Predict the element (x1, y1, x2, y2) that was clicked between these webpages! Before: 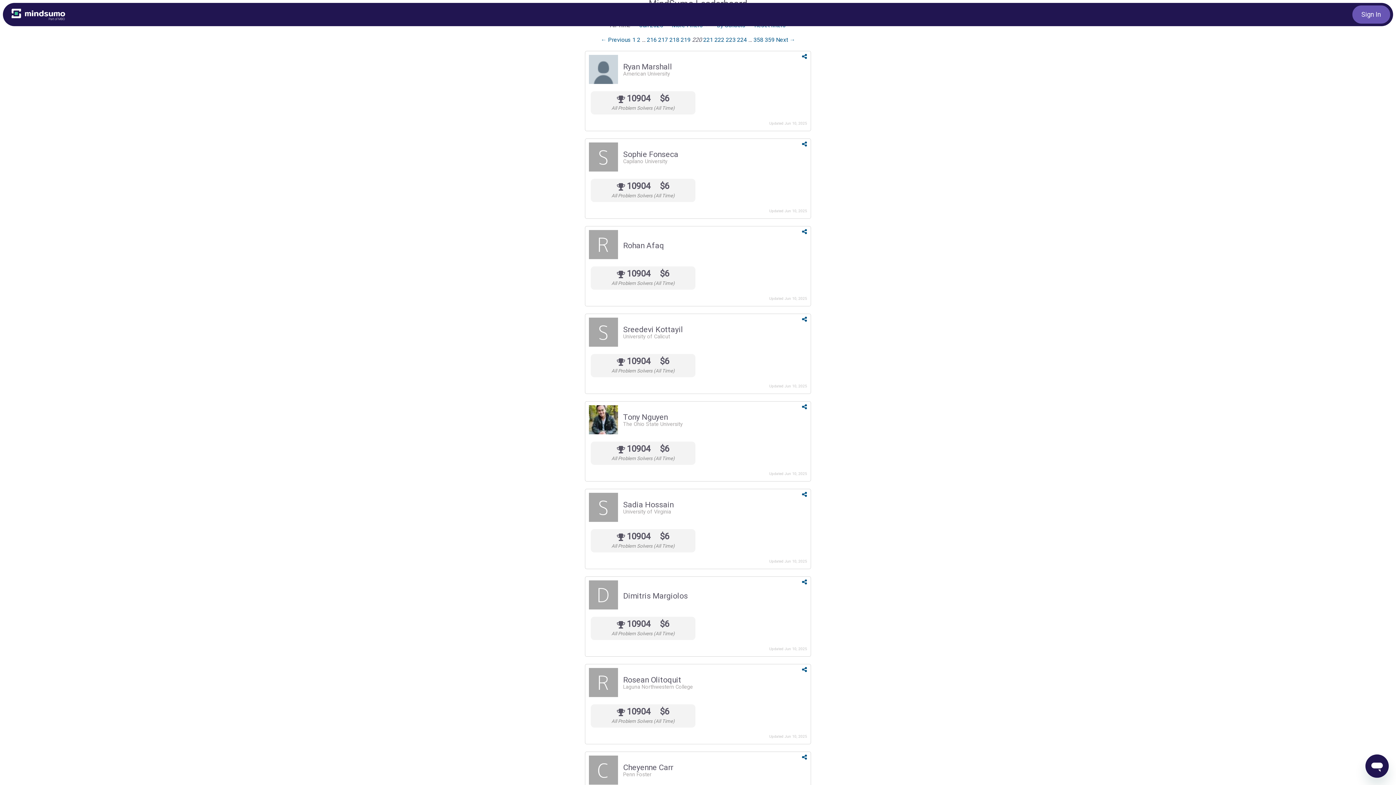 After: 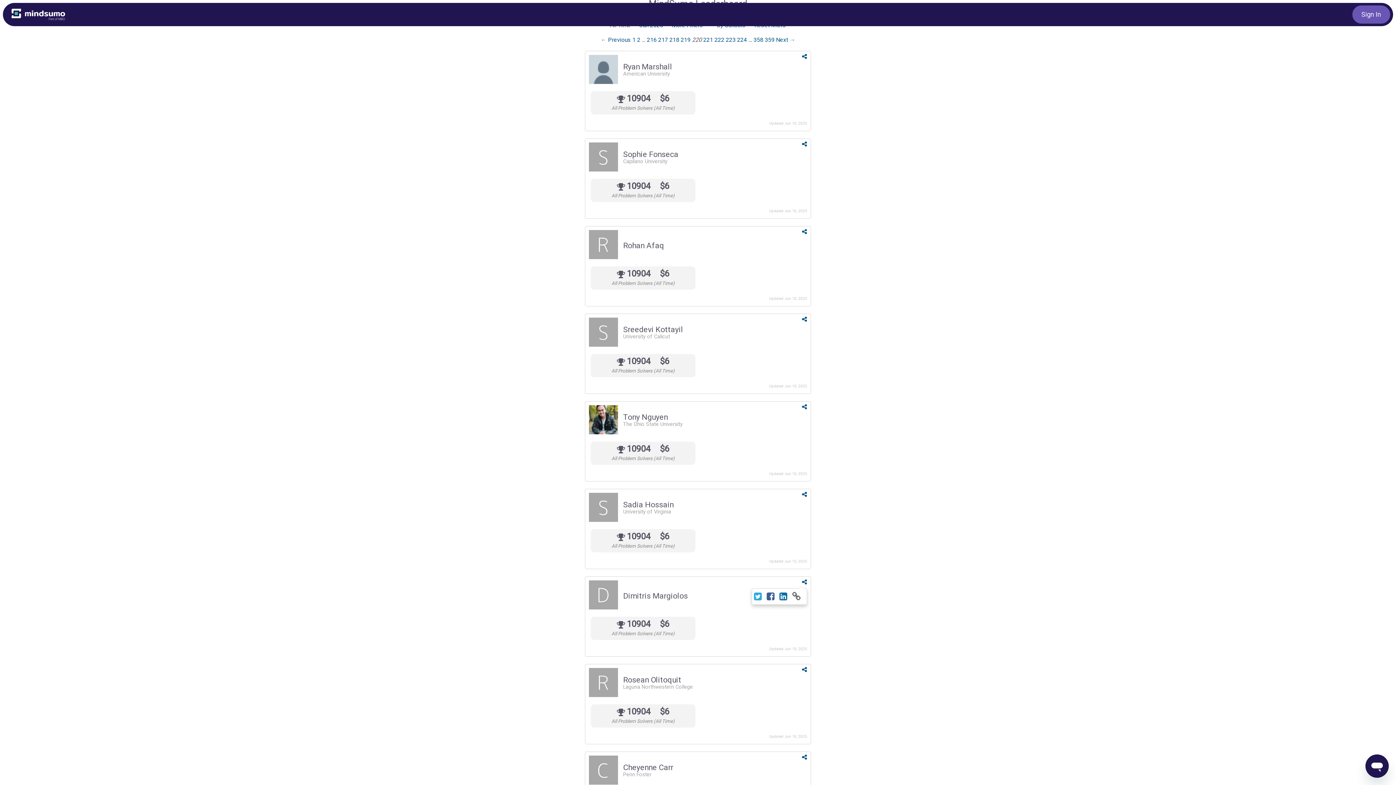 Action: bbox: (802, 578, 807, 585)